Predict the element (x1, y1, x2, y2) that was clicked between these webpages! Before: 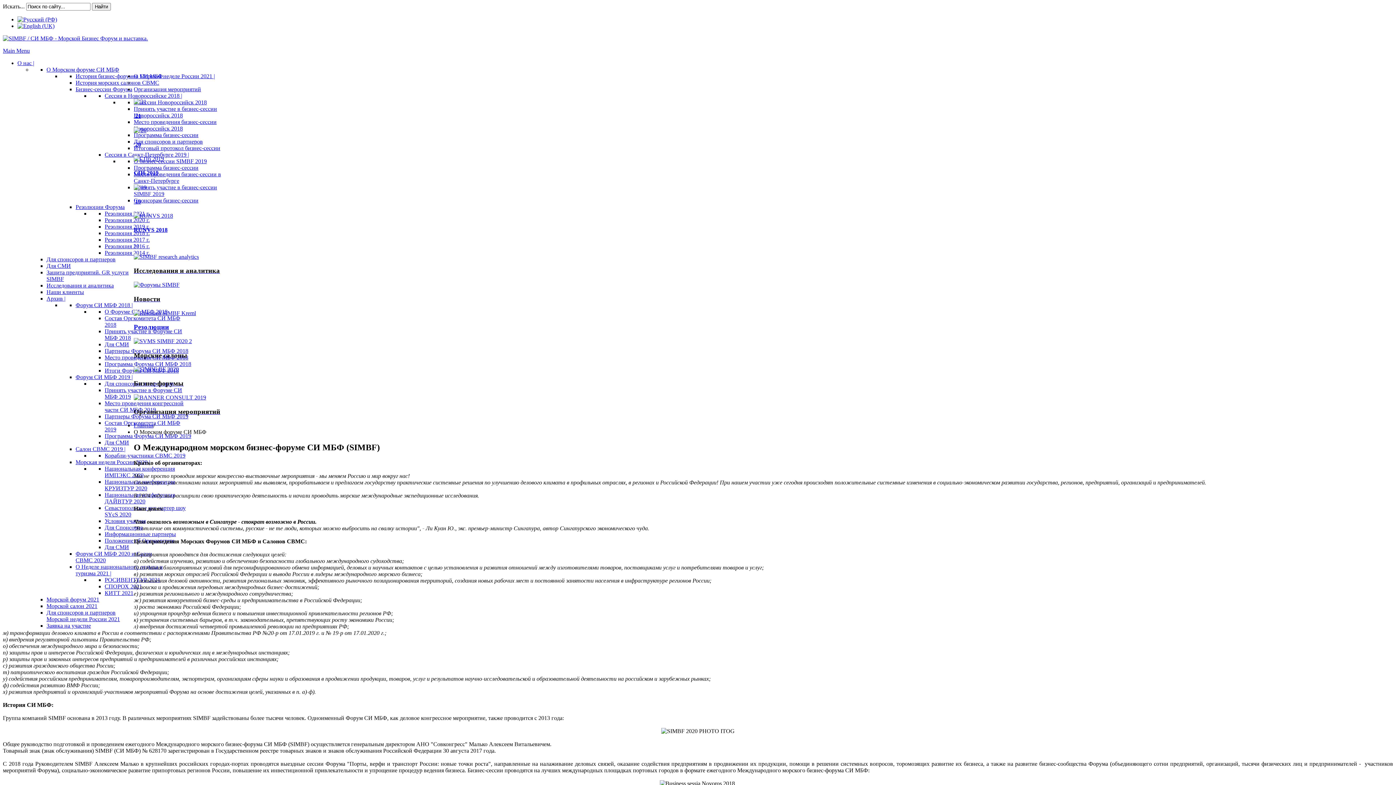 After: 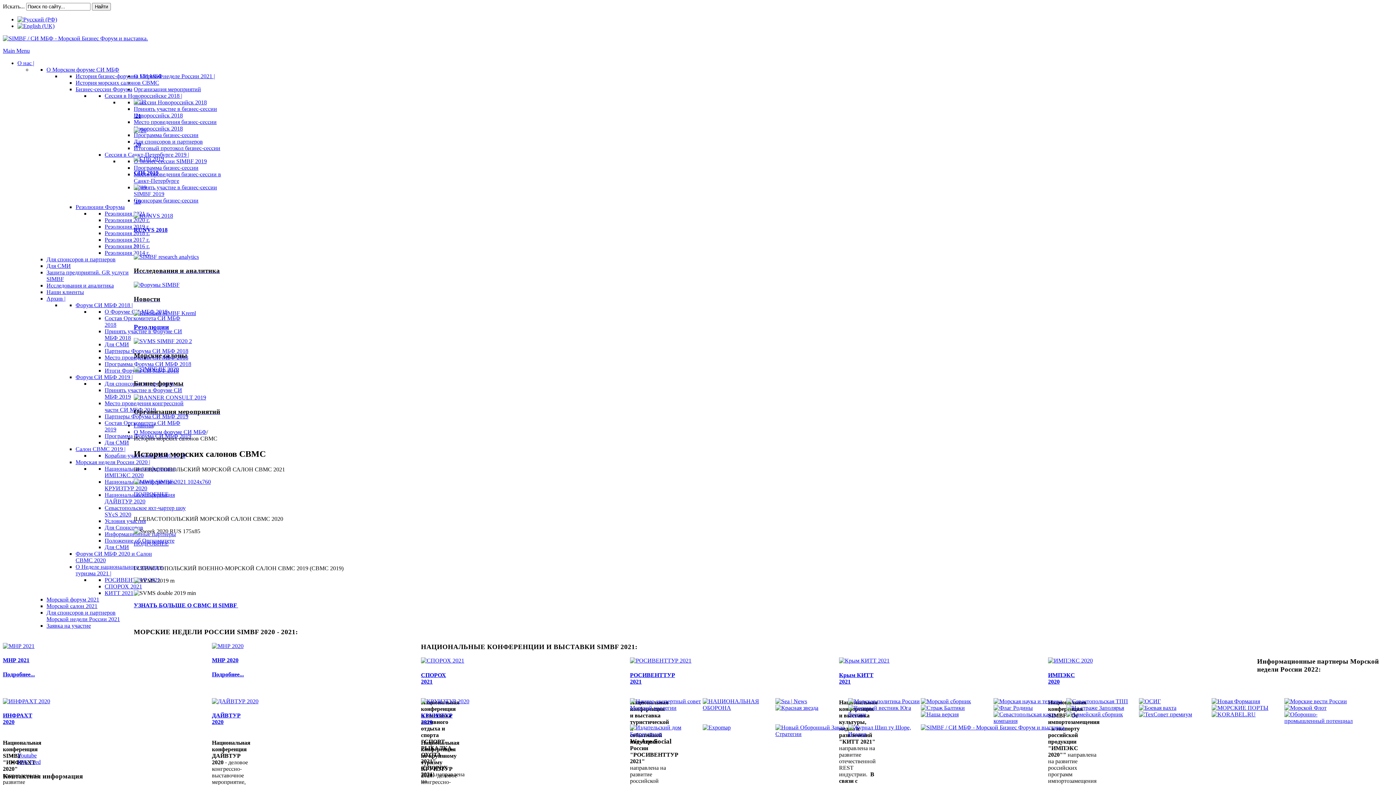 Action: bbox: (133, 338, 192, 344)